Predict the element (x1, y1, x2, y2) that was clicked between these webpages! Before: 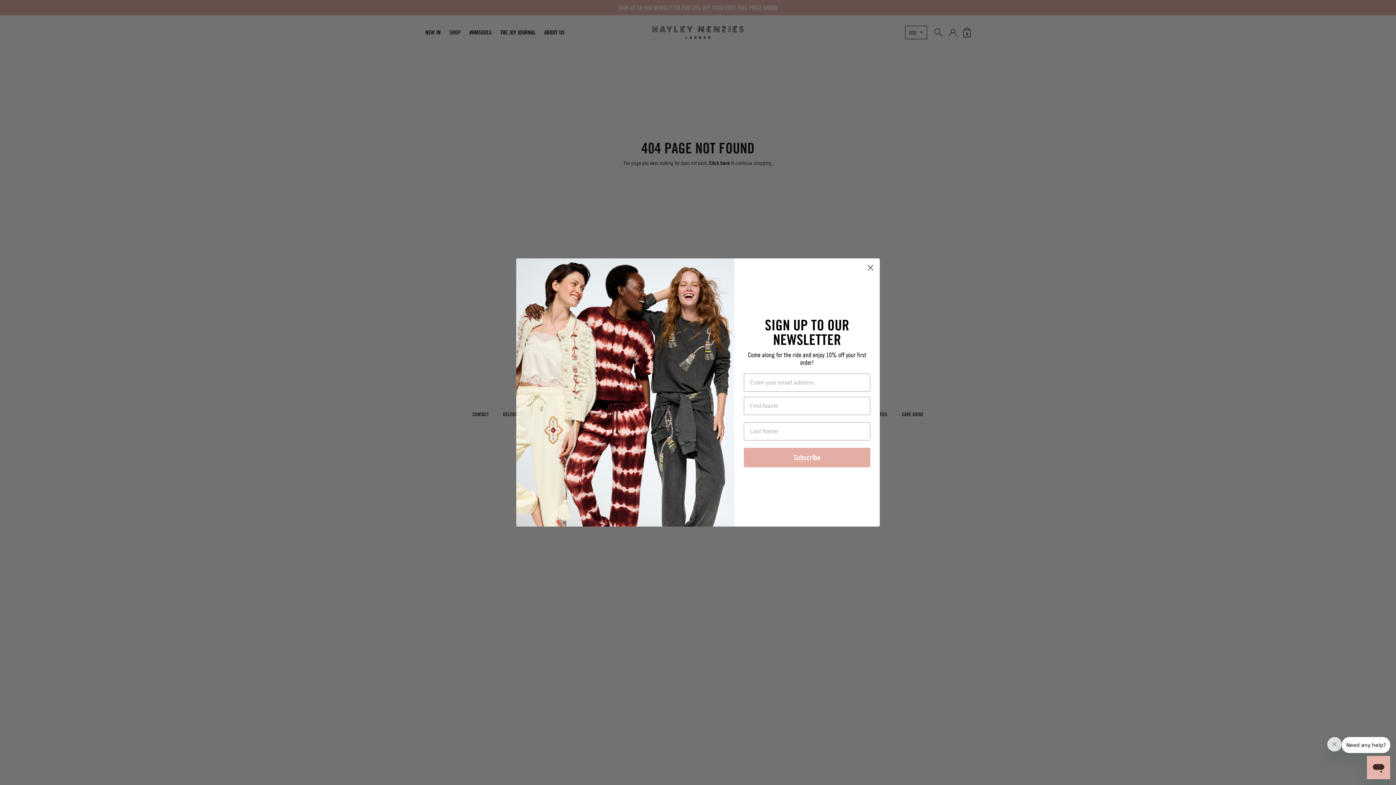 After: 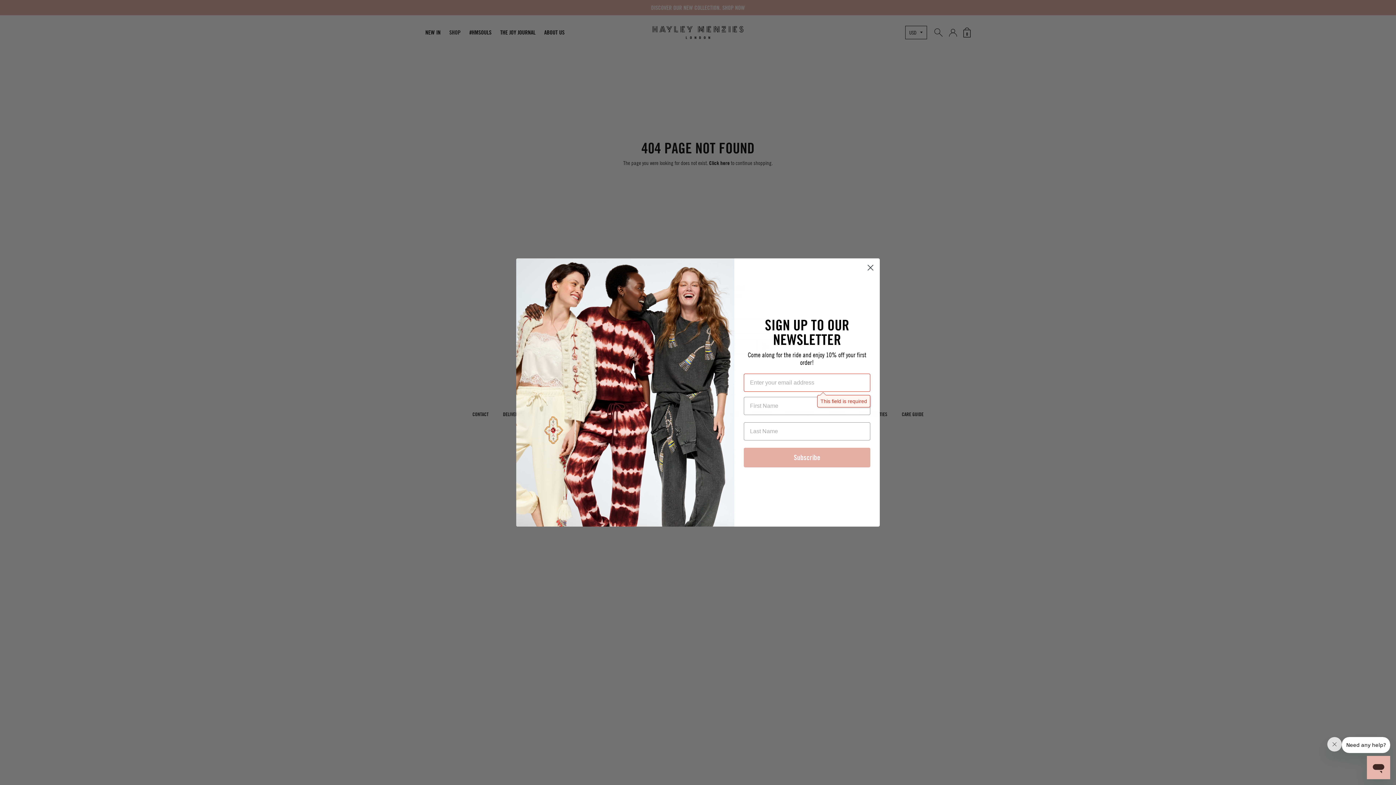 Action: label: Subscribe bbox: (744, 448, 870, 467)